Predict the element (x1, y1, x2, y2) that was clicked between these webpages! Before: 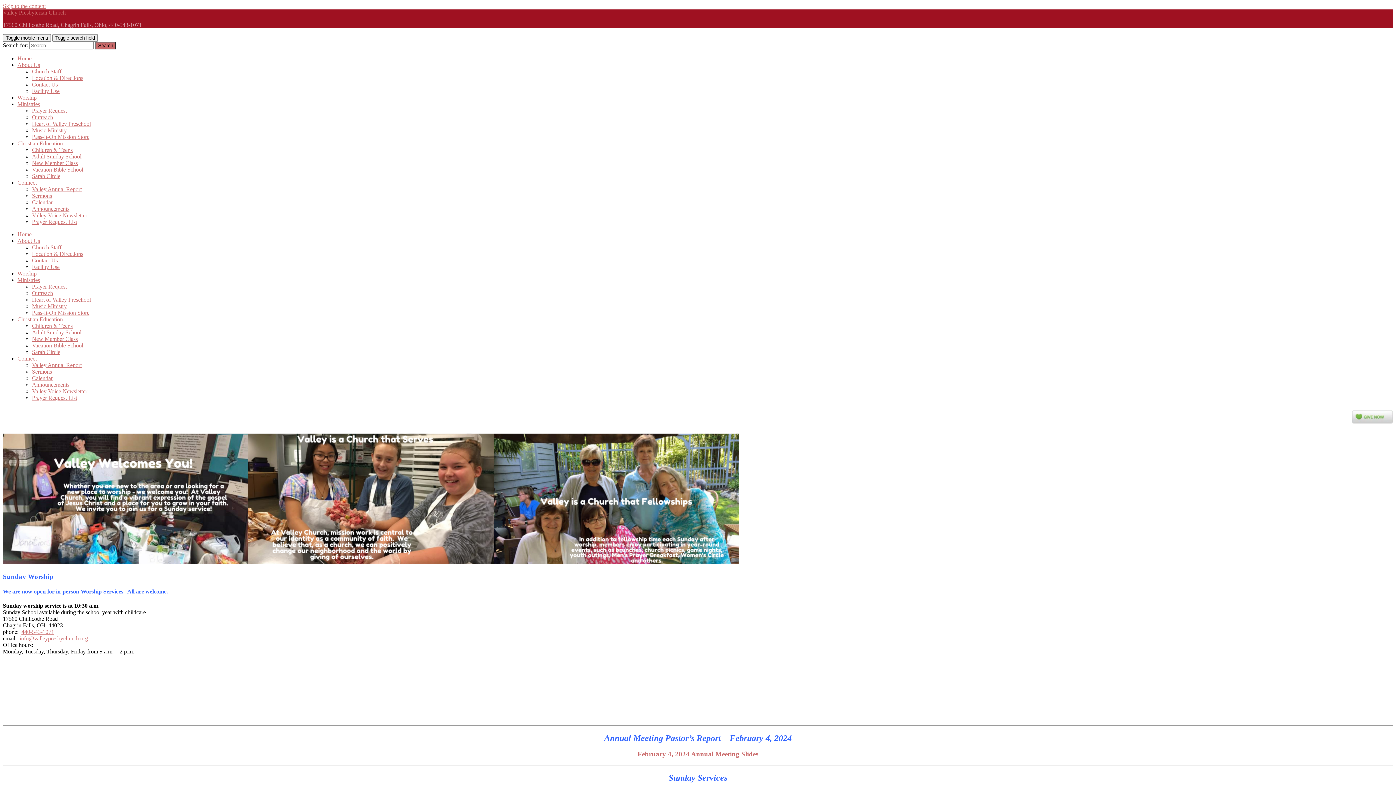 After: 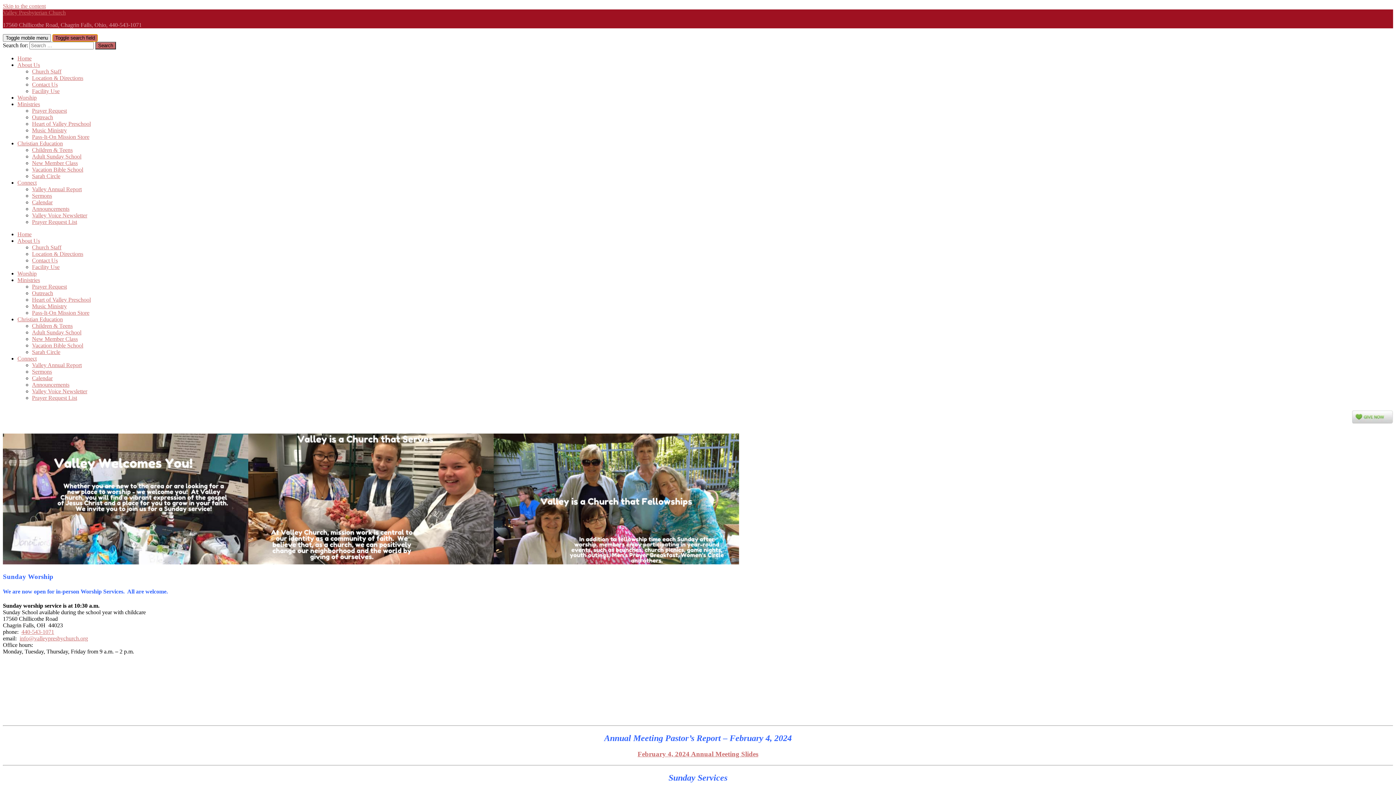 Action: bbox: (52, 34, 97, 41) label: Toggle search field